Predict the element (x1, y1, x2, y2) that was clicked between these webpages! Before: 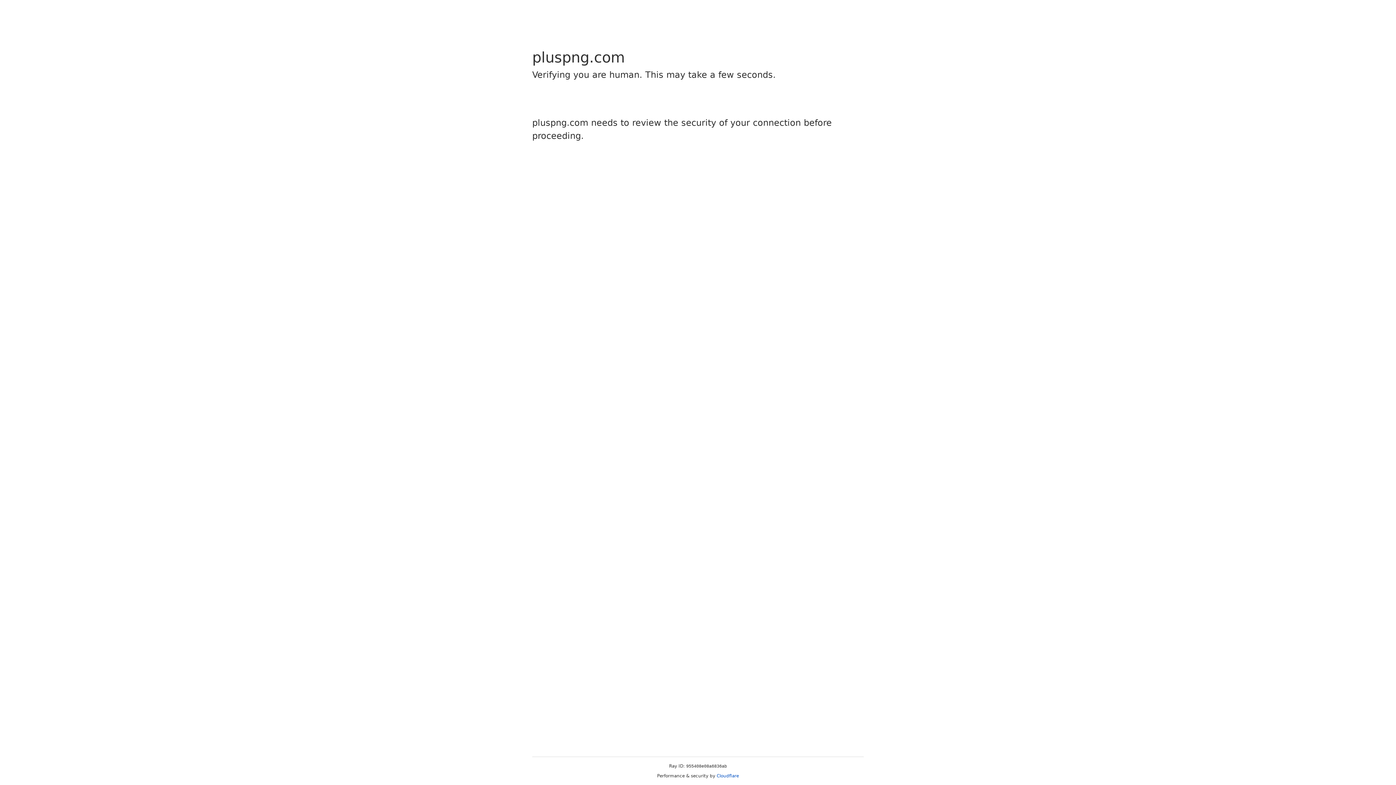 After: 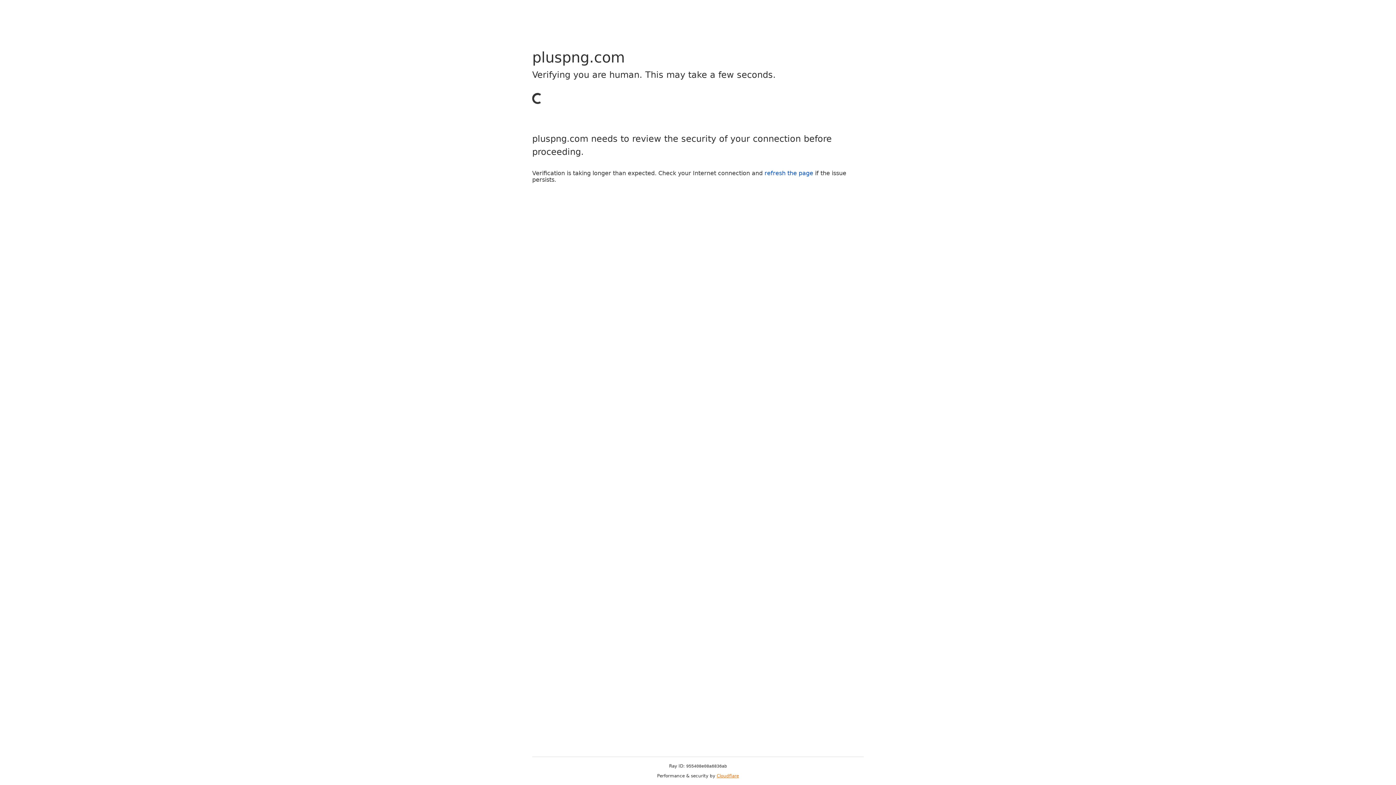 Action: label: Cloudflare bbox: (716, 773, 739, 778)